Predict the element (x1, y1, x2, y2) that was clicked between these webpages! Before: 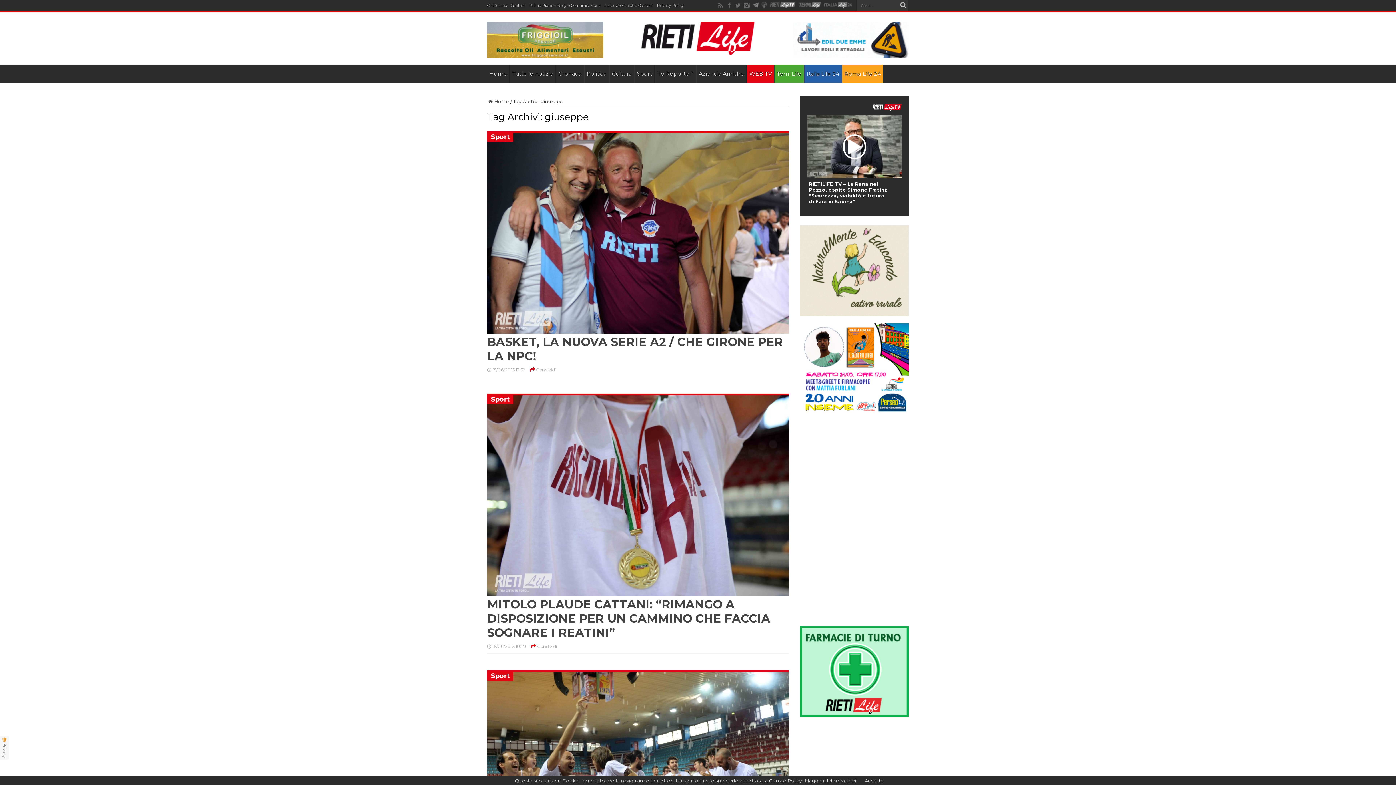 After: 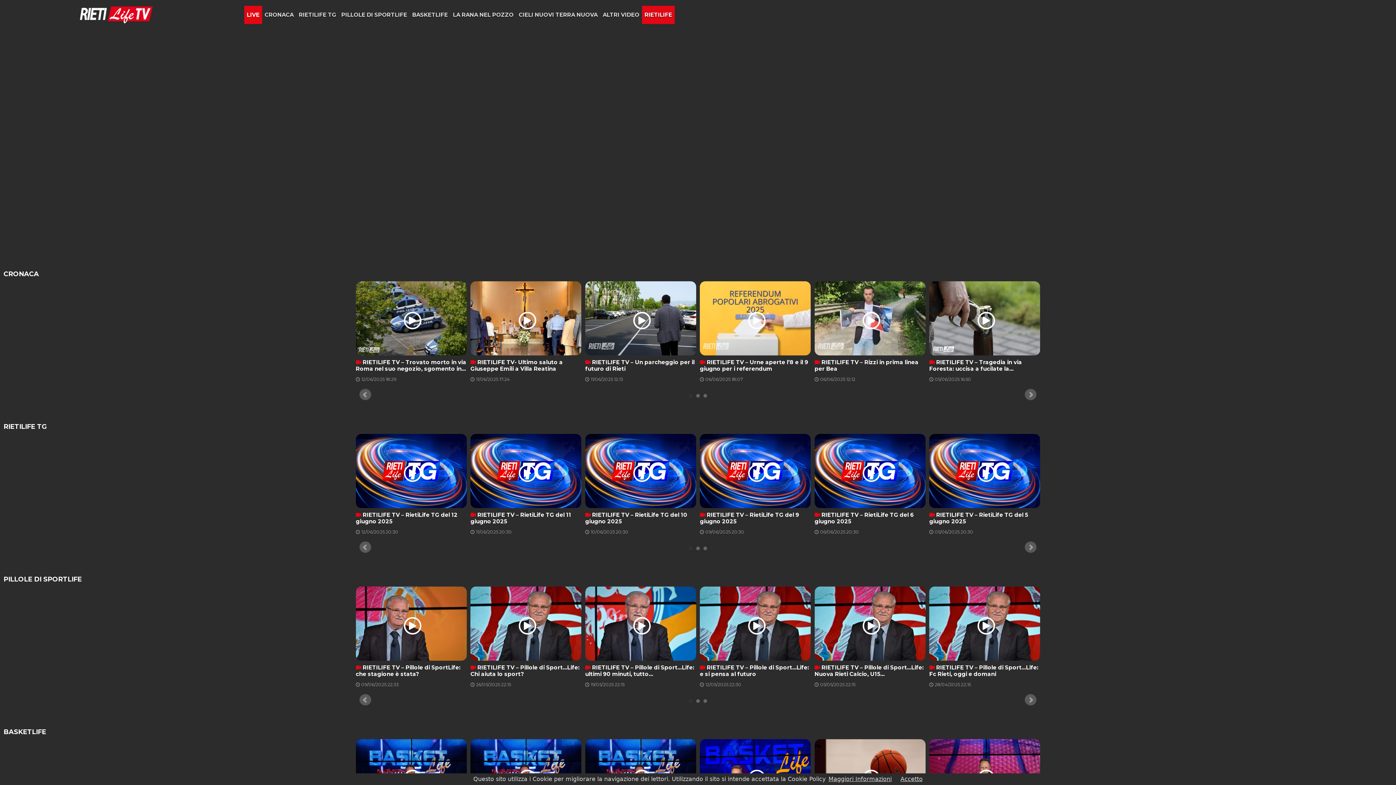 Action: bbox: (746, 64, 774, 82) label: WEB TV